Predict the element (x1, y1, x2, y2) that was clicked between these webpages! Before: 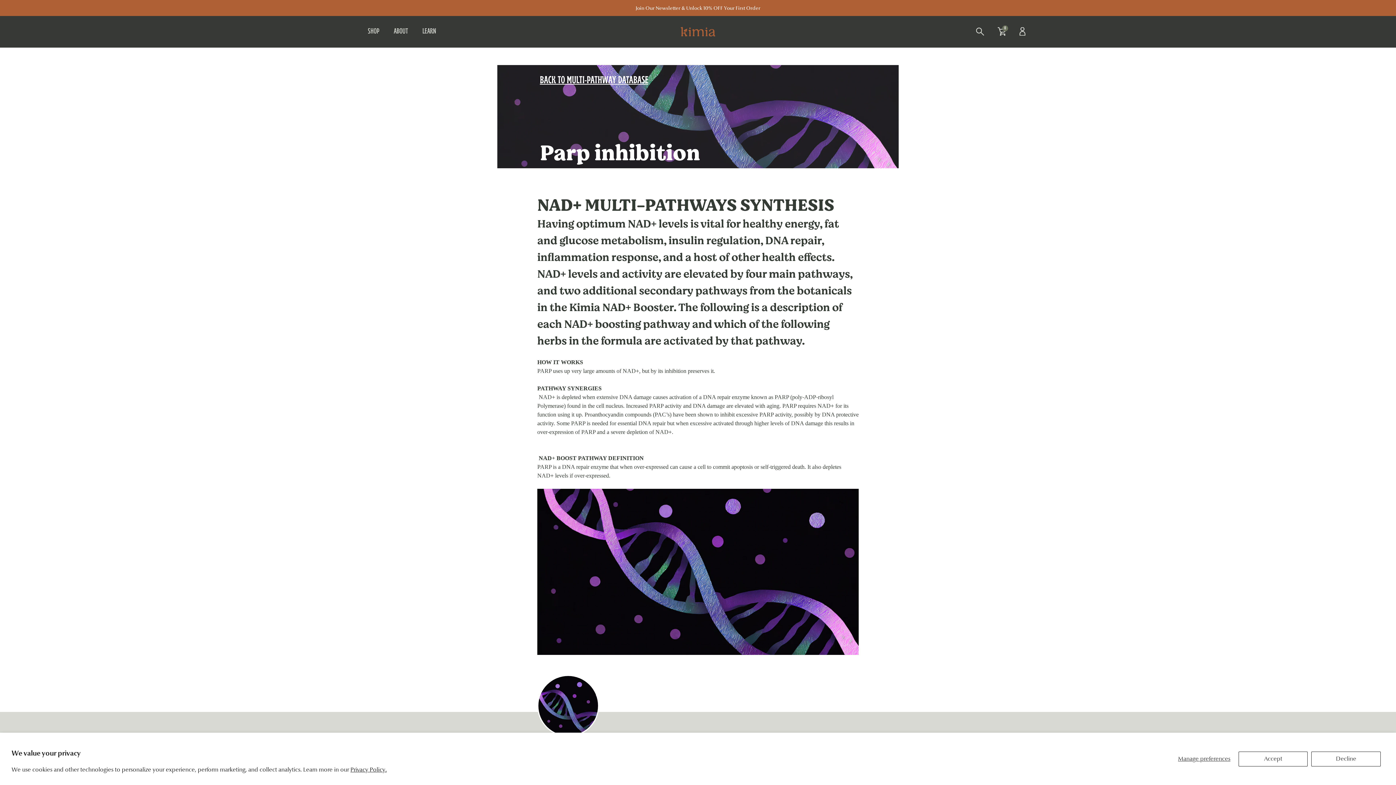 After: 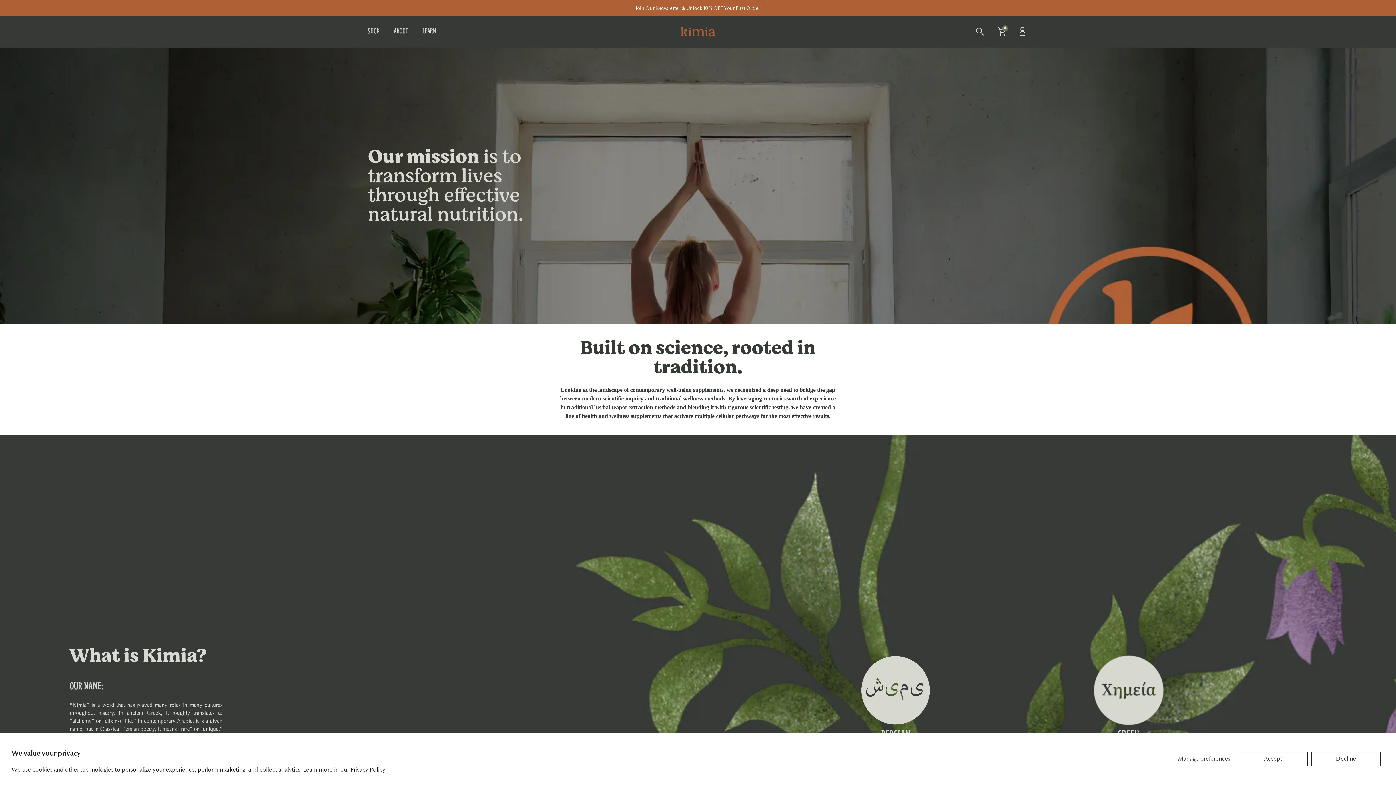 Action: label: About bbox: (386, 27, 415, 42)